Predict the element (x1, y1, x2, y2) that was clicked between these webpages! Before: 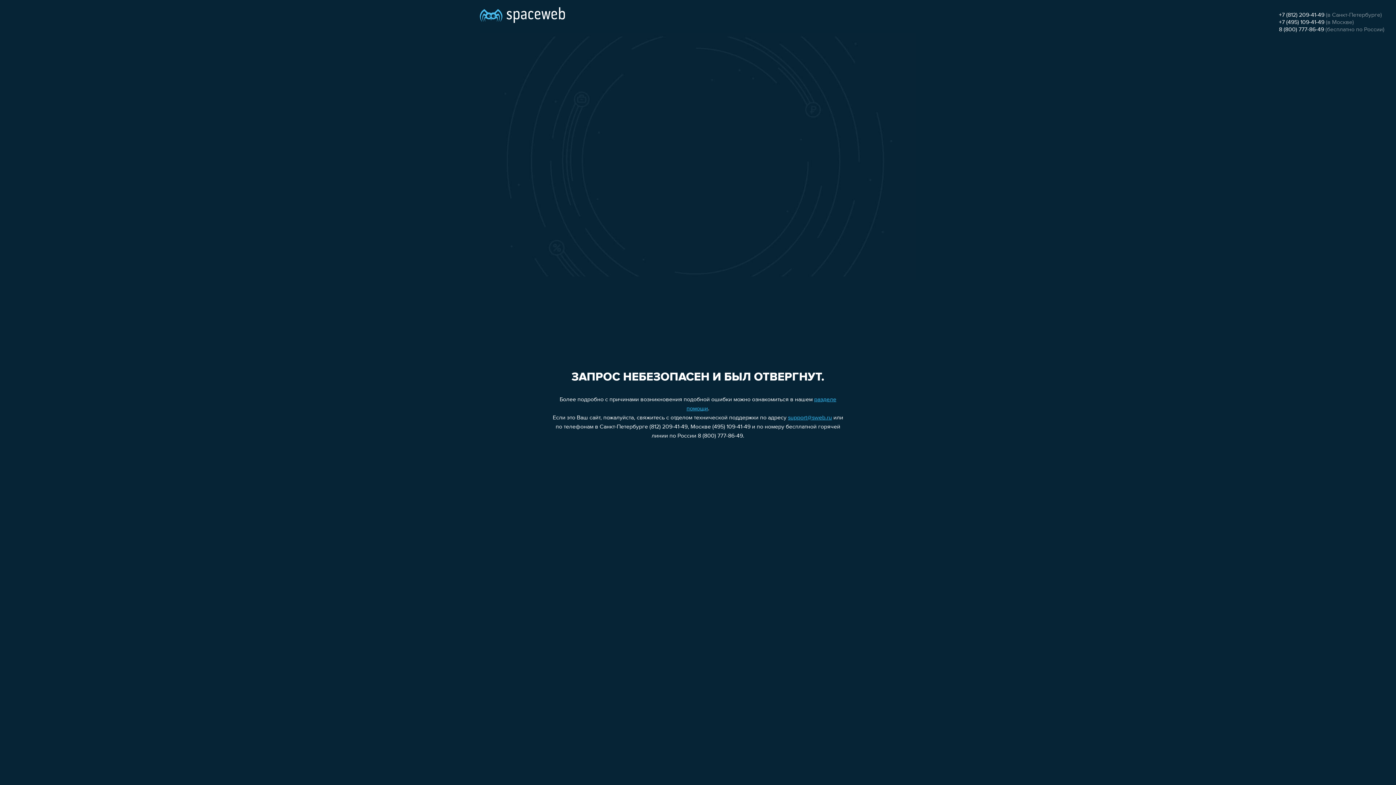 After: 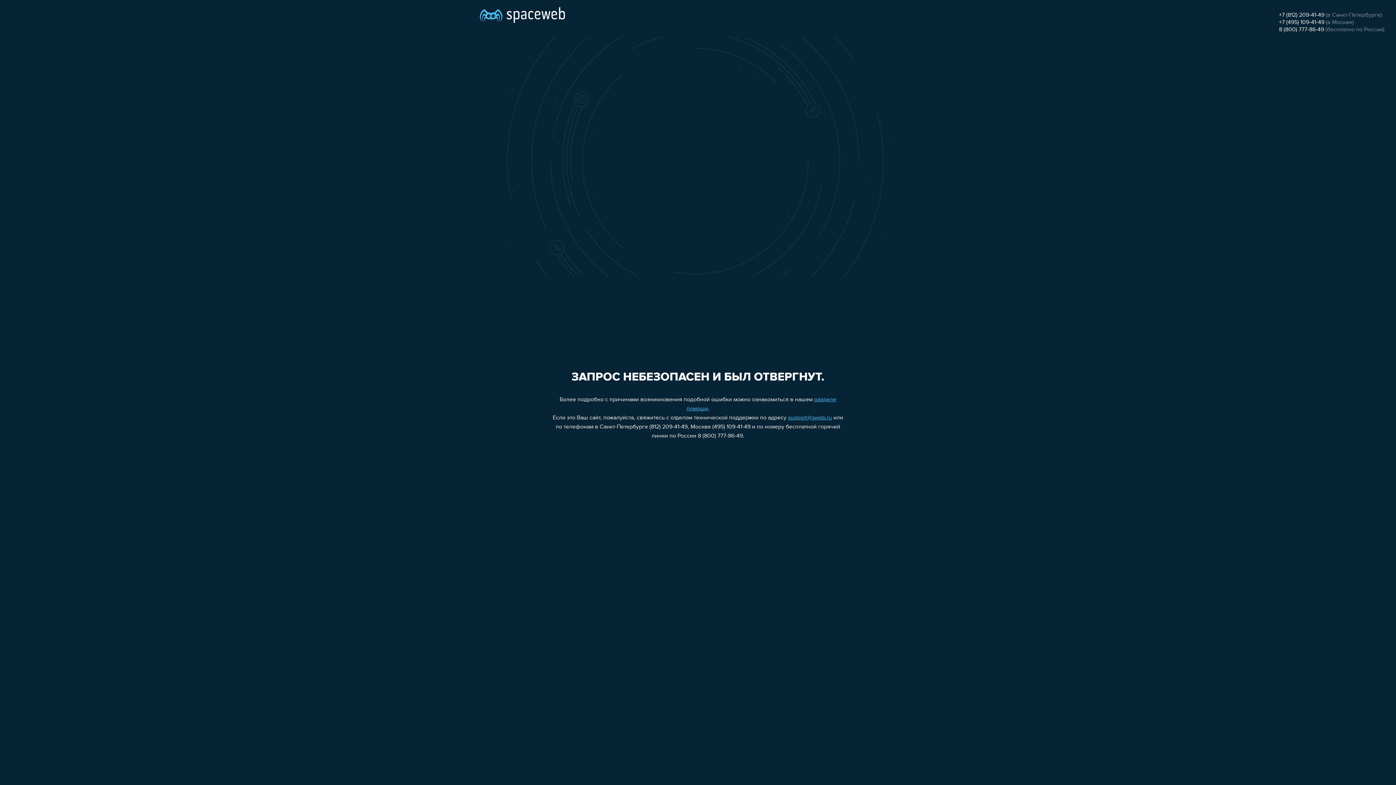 Action: label: +7 (812) 209-41-49 bbox: (1279, 12, 1324, 18)